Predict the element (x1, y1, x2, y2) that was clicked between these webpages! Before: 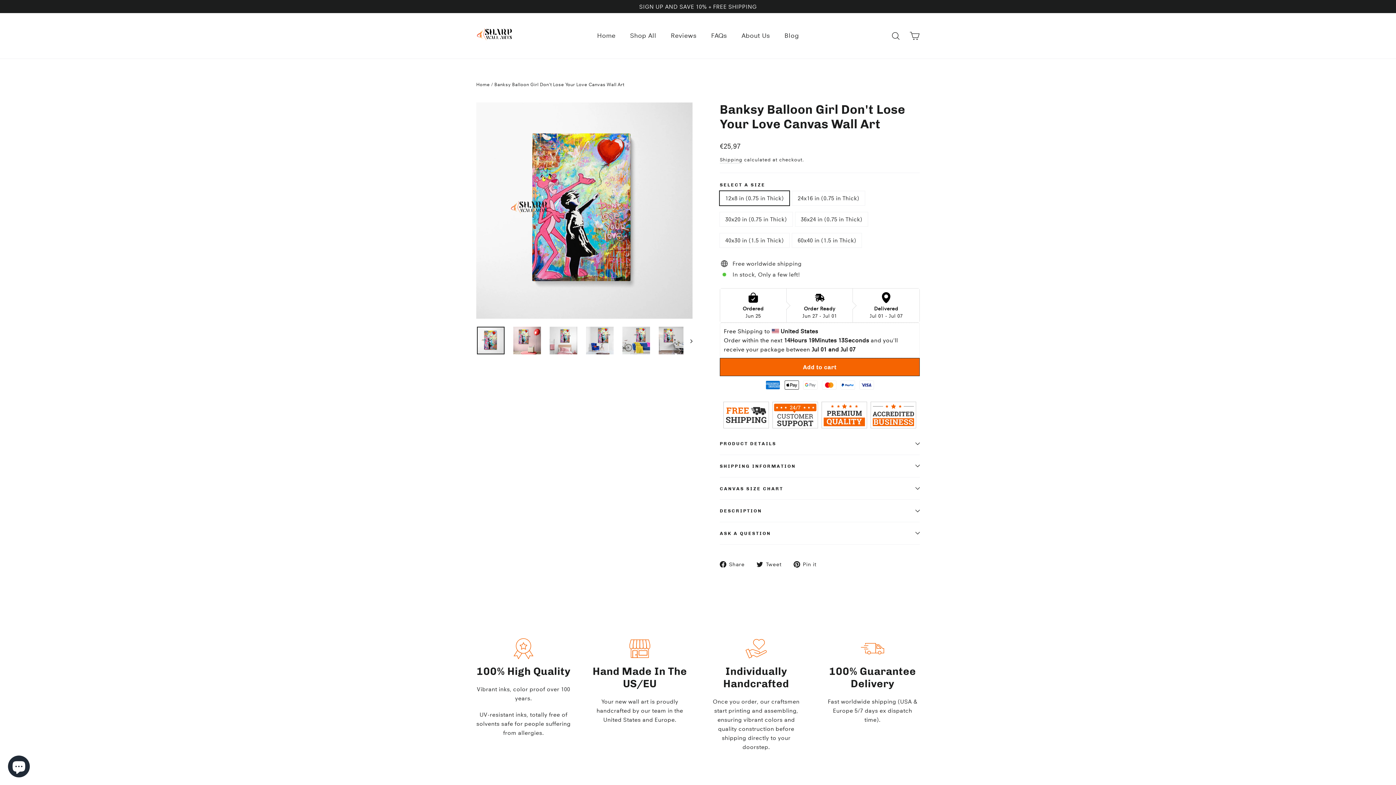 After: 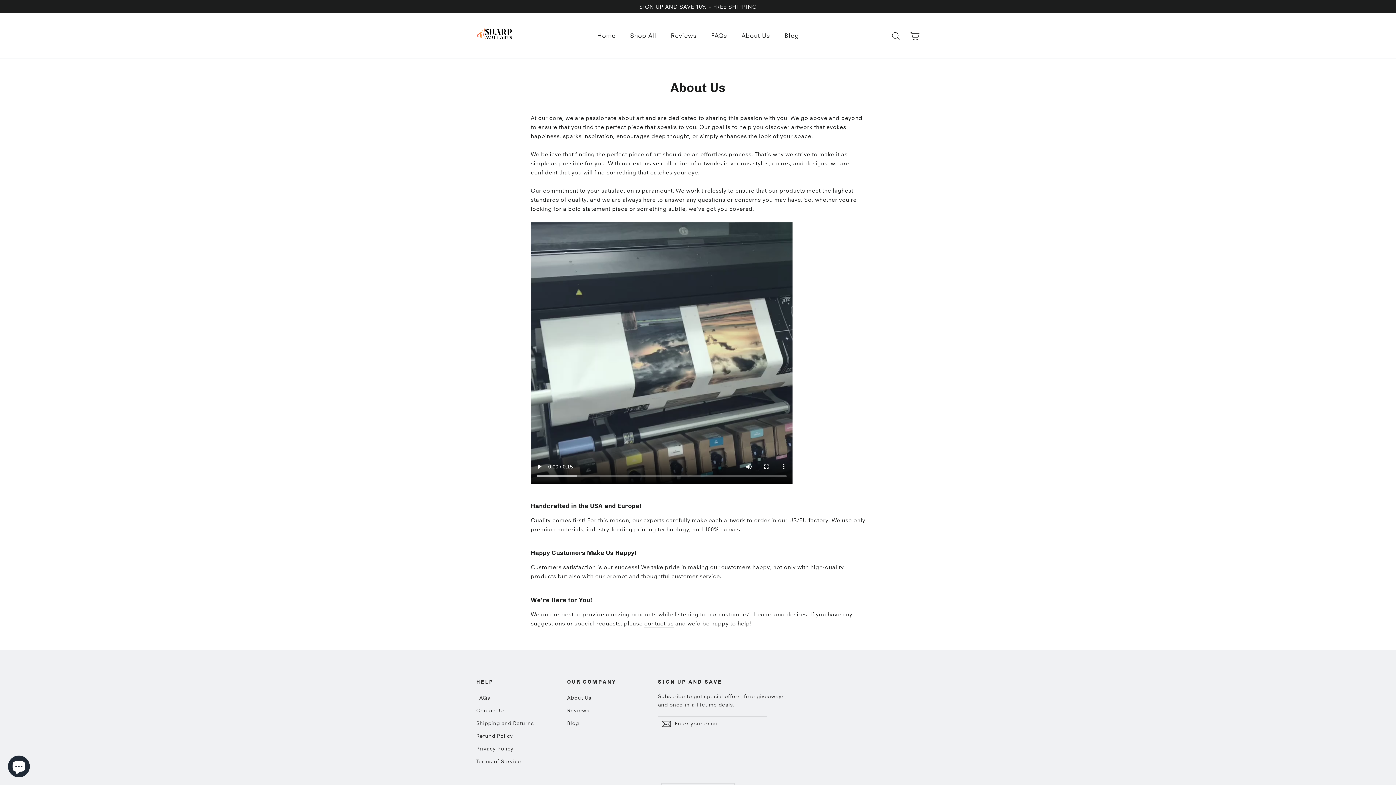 Action: label: About Us bbox: (734, 27, 777, 44)